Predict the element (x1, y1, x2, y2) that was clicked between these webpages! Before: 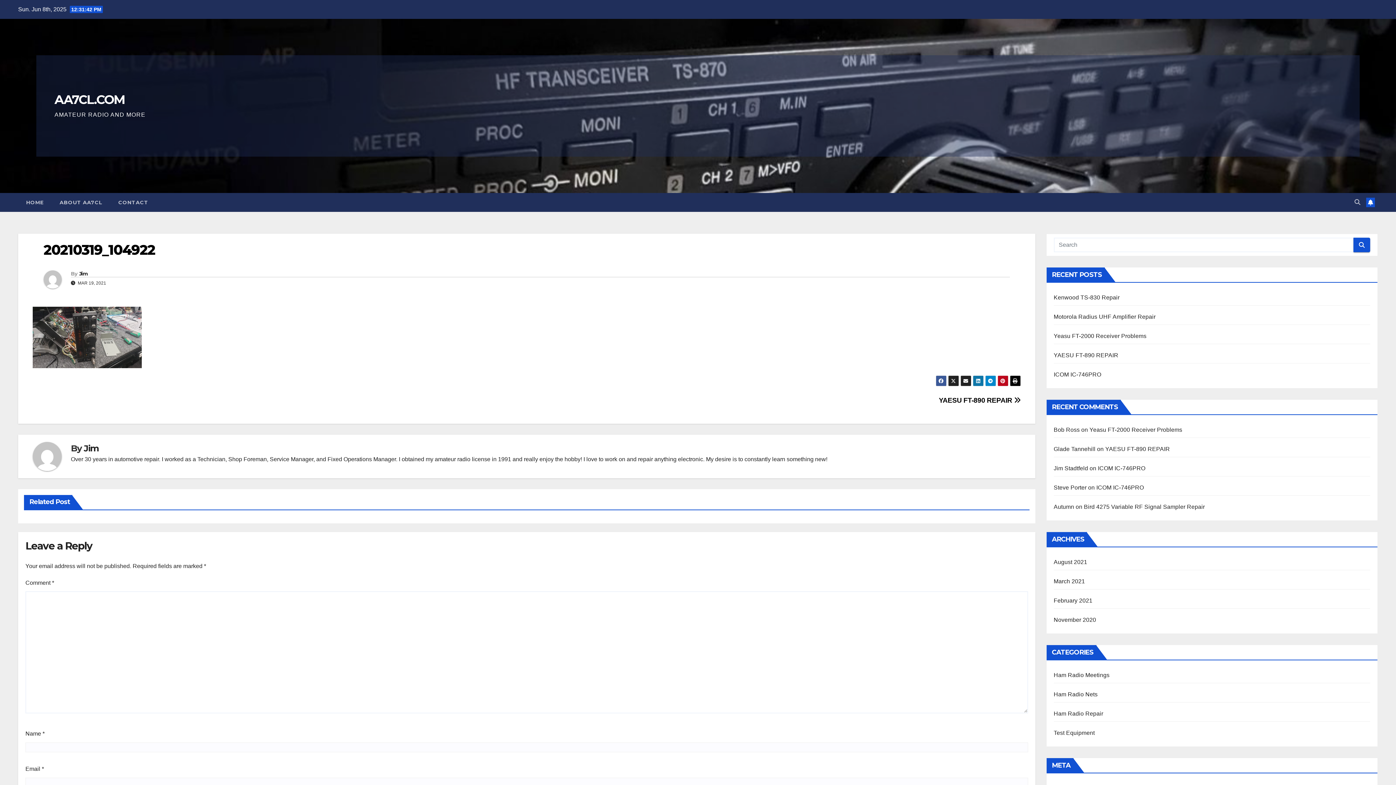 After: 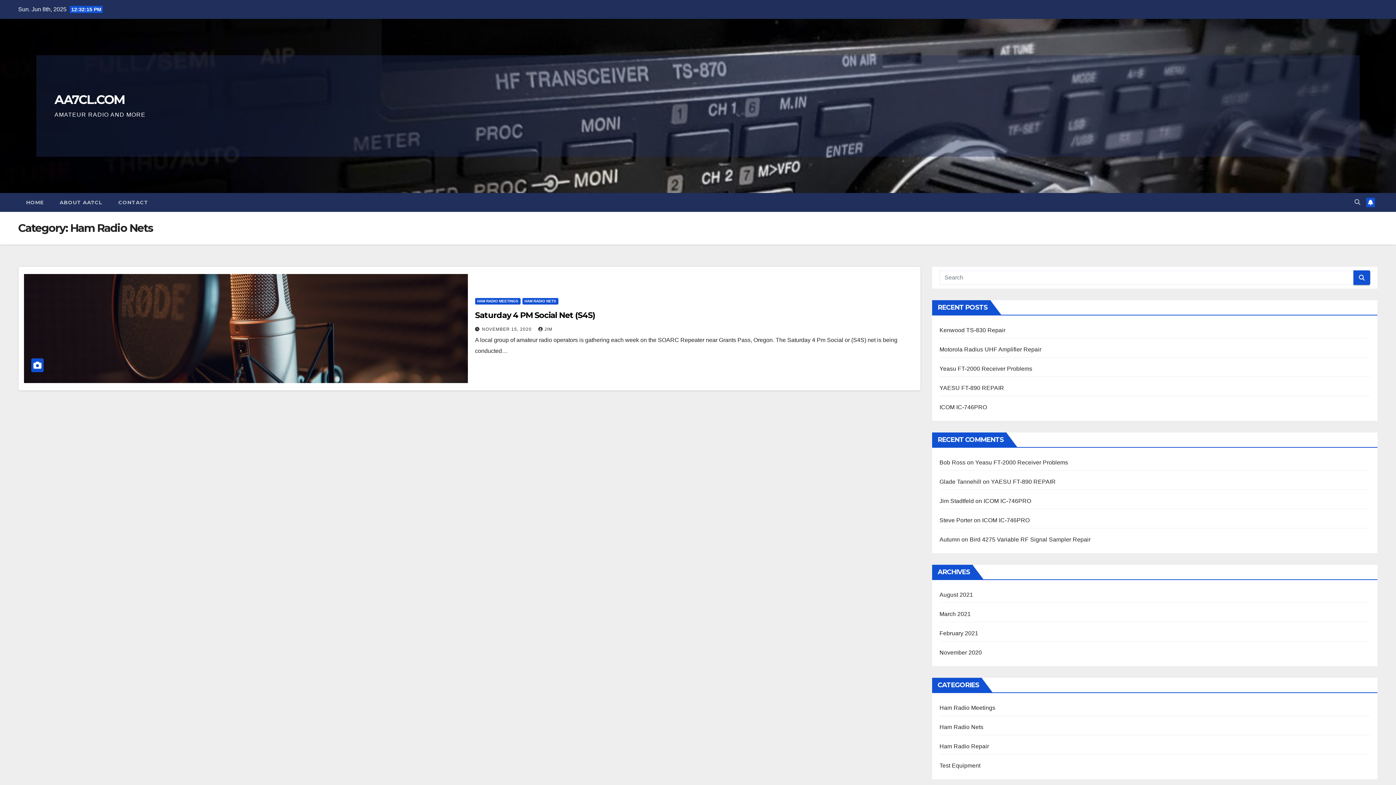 Action: label: Ham Radio Nets bbox: (1054, 691, 1097, 697)